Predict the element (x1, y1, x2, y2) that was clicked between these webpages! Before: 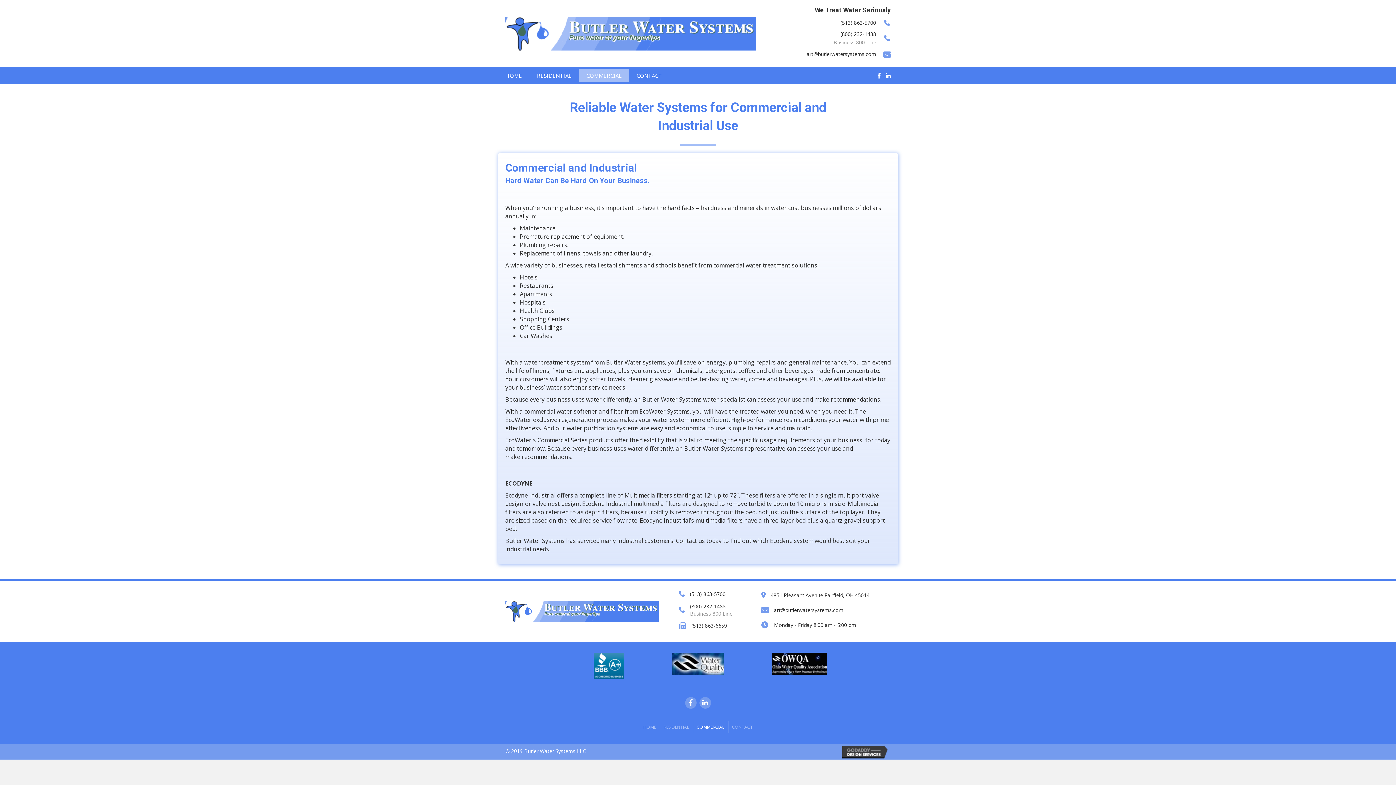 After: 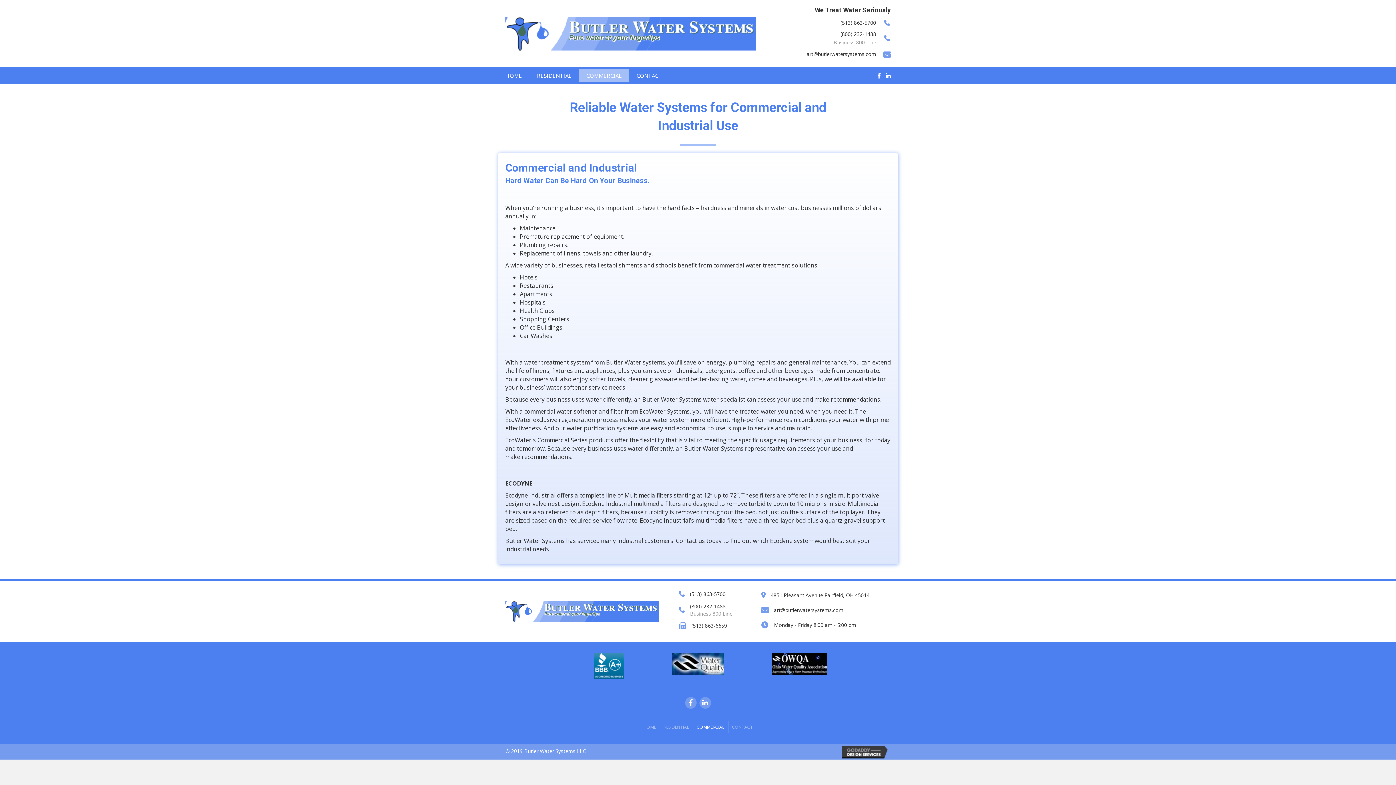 Action: label: COMMERCIAL bbox: (579, 69, 629, 82)